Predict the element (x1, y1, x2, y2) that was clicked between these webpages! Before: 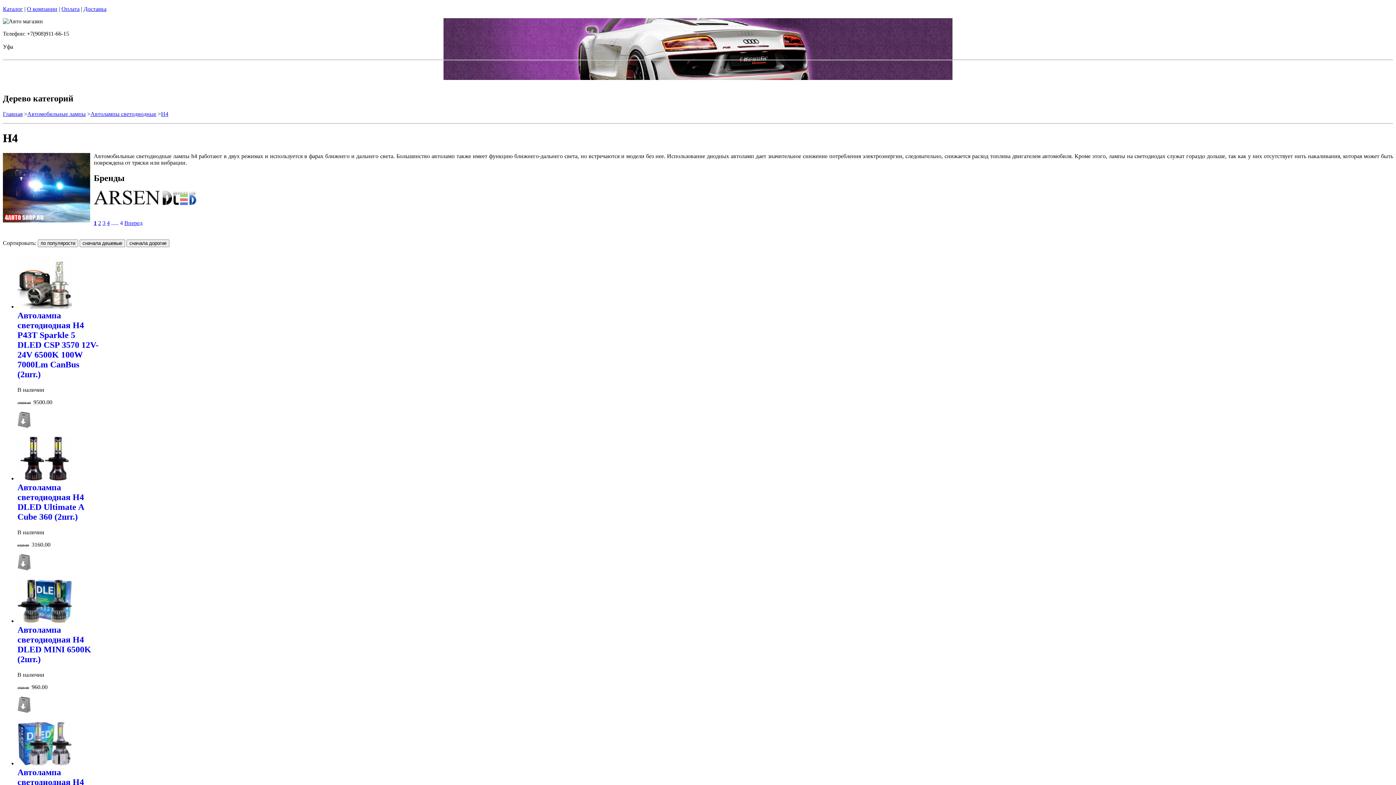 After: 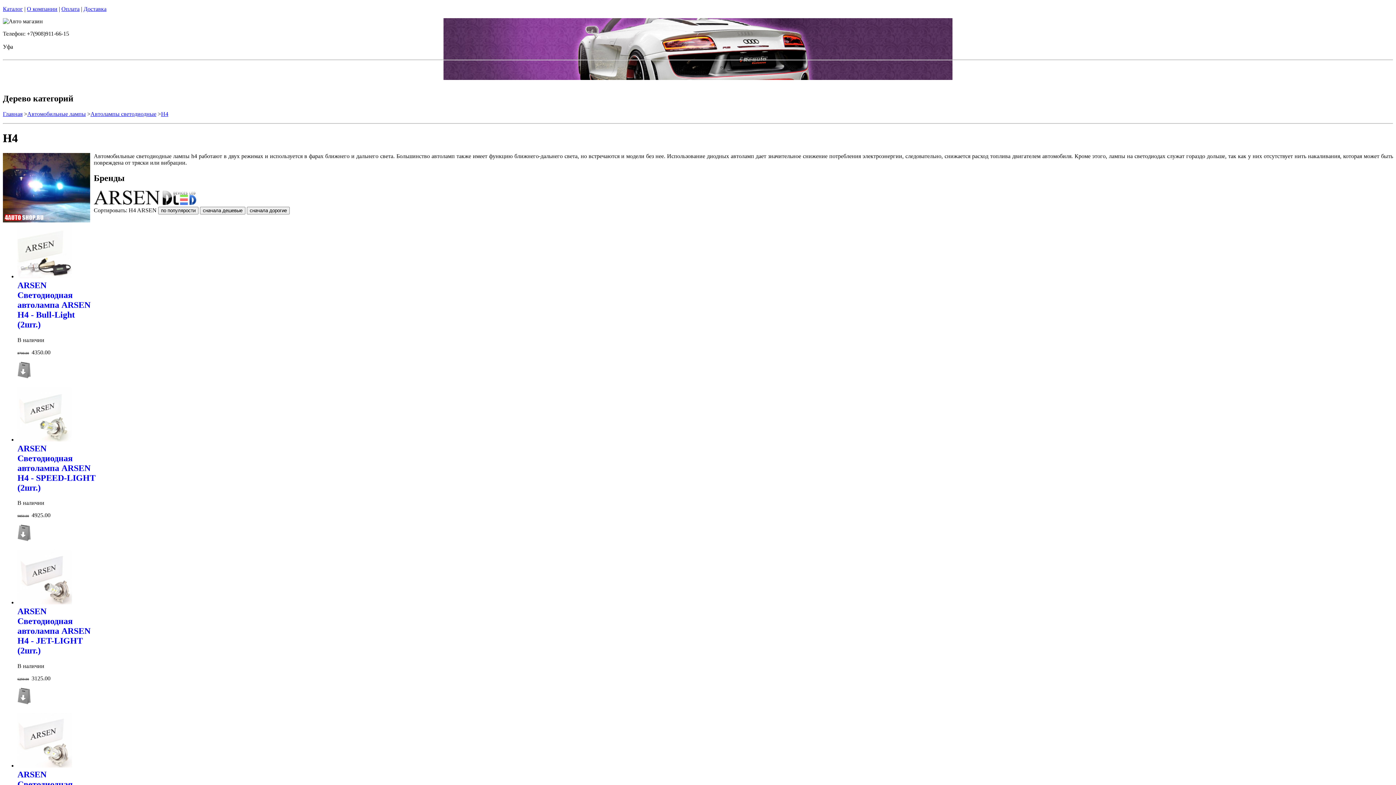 Action: bbox: (93, 200, 159, 206)